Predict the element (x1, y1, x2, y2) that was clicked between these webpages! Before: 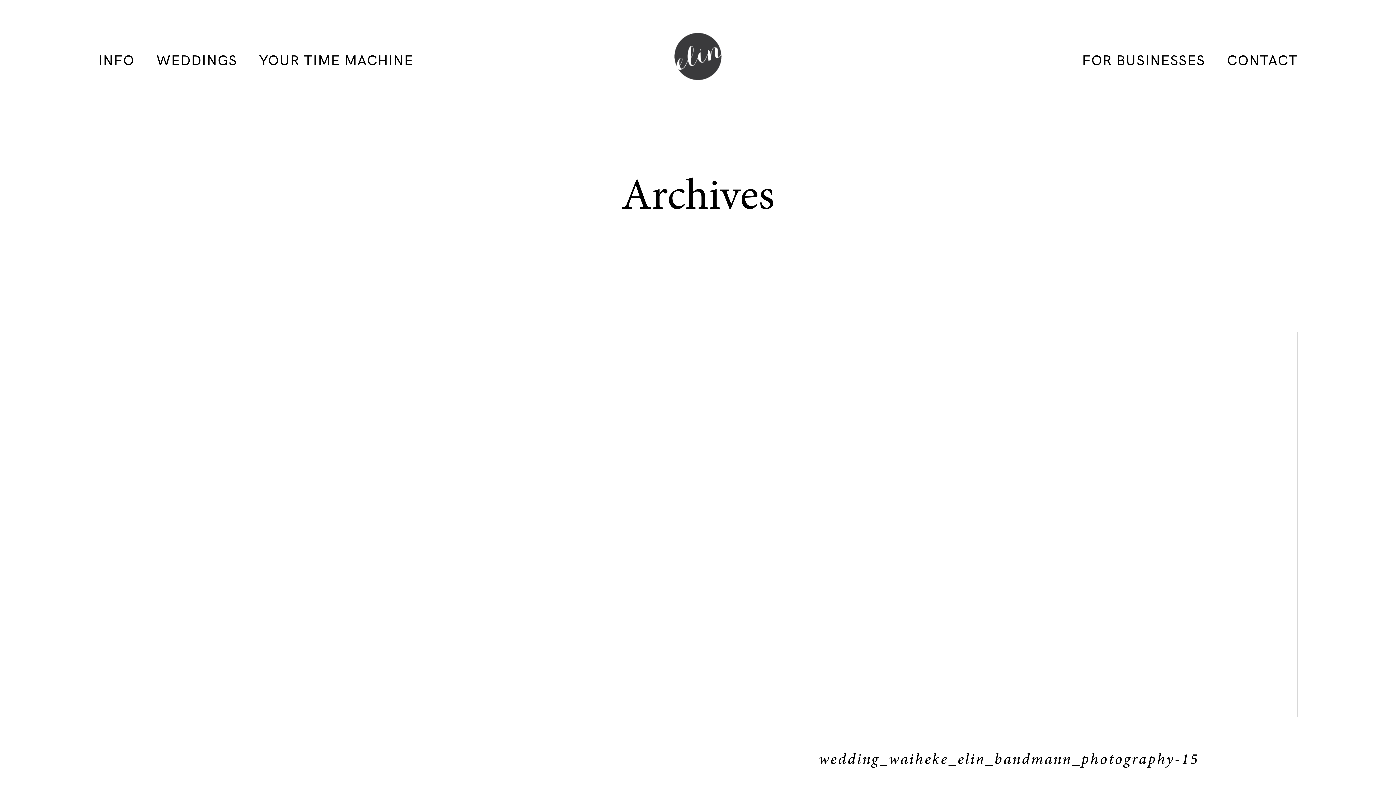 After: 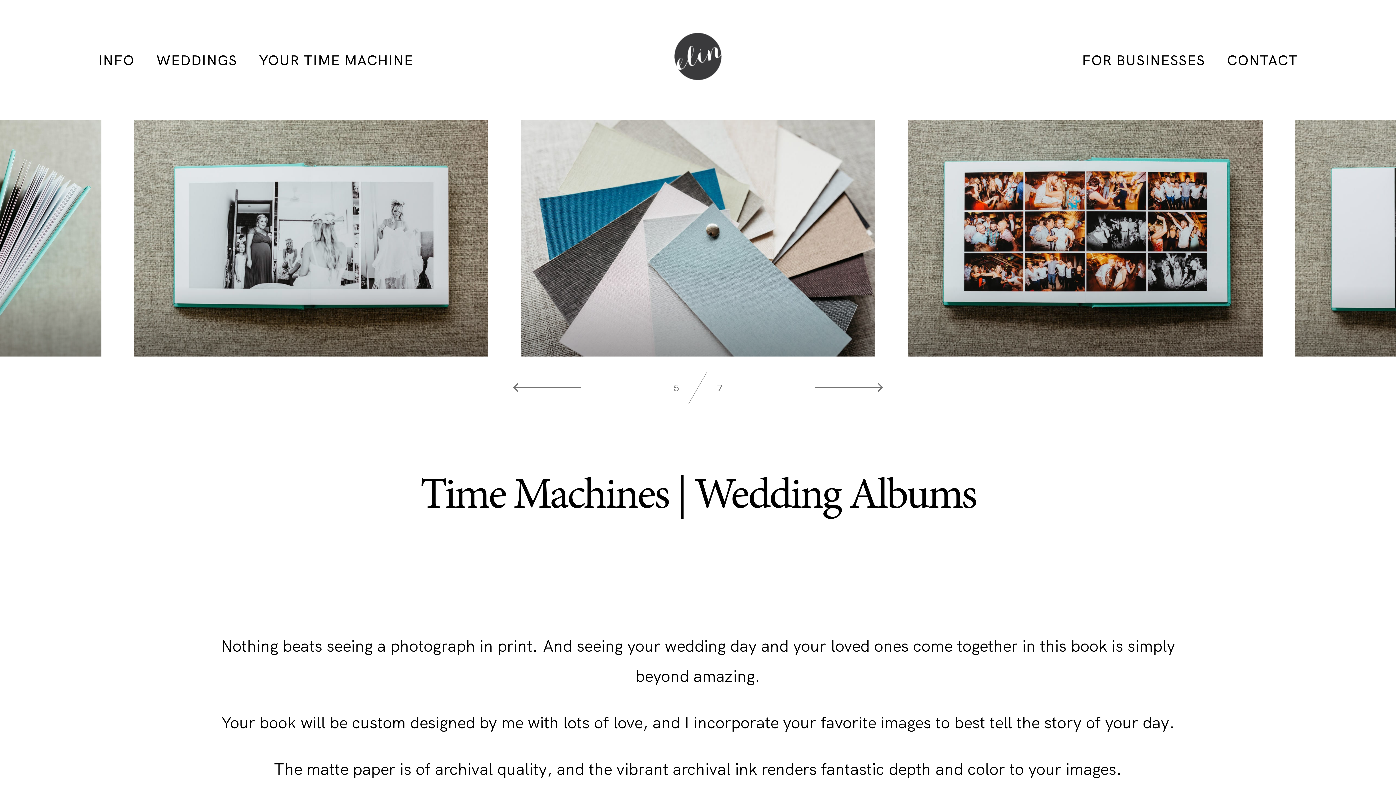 Action: bbox: (259, 53, 413, 67) label: YOUR TIME MACHINE